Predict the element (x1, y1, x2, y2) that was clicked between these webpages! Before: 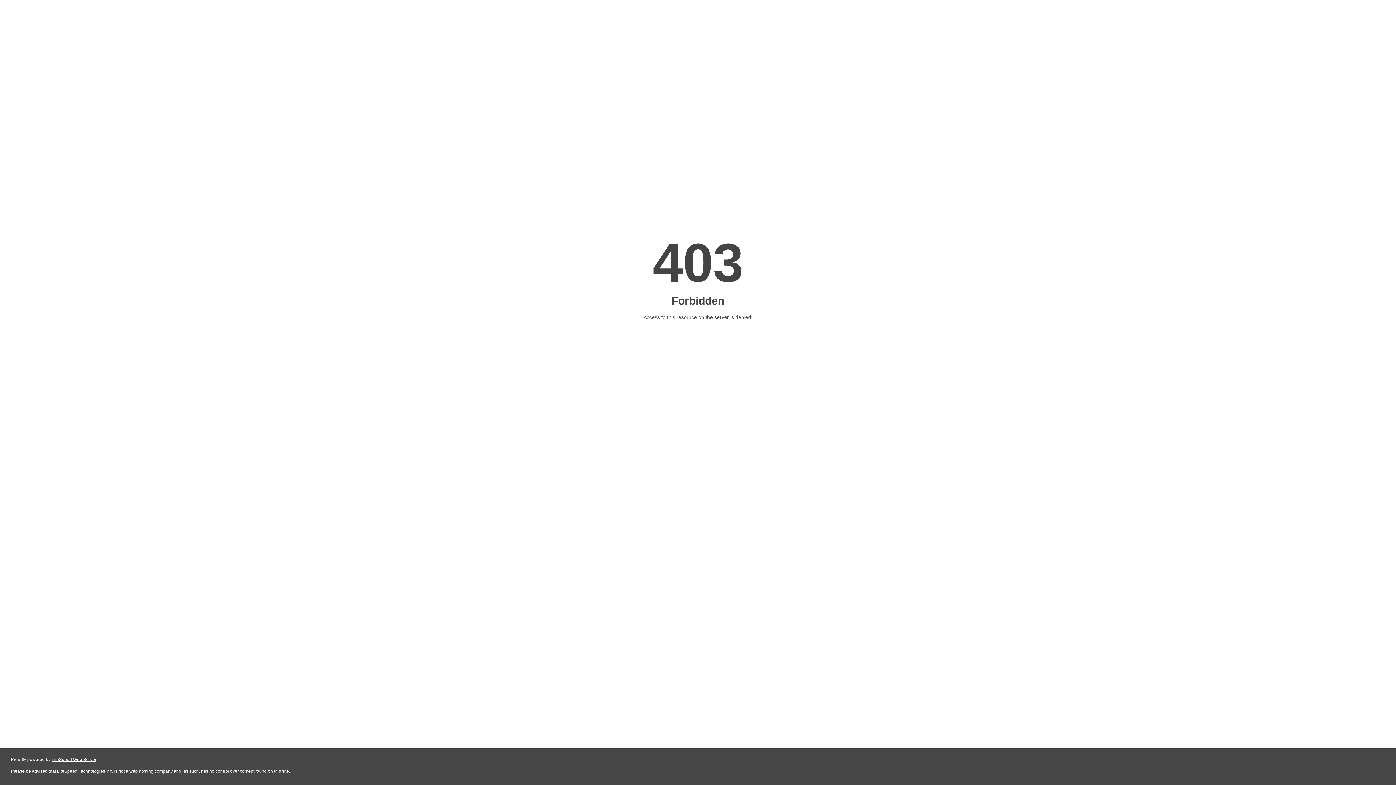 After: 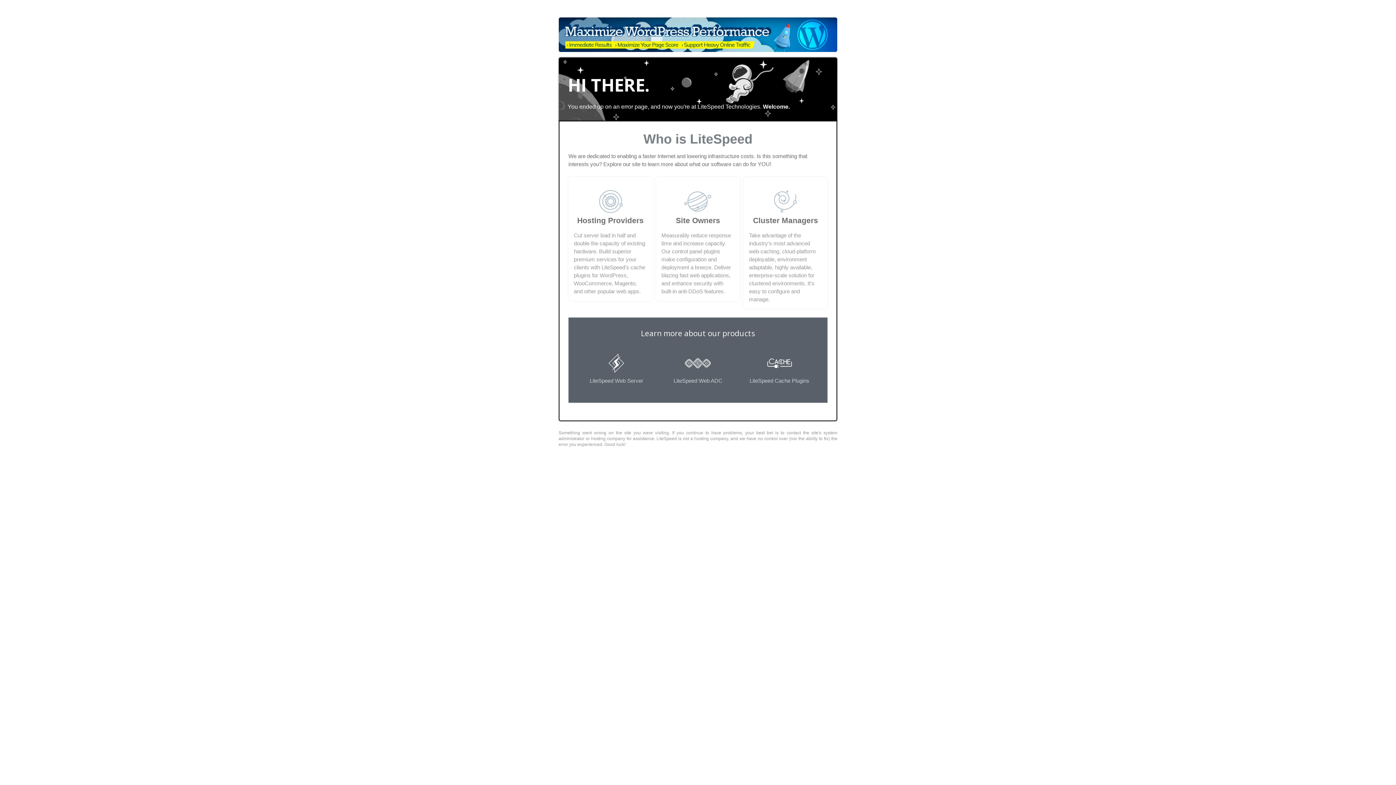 Action: bbox: (51, 757, 96, 762) label: LiteSpeed Web Server